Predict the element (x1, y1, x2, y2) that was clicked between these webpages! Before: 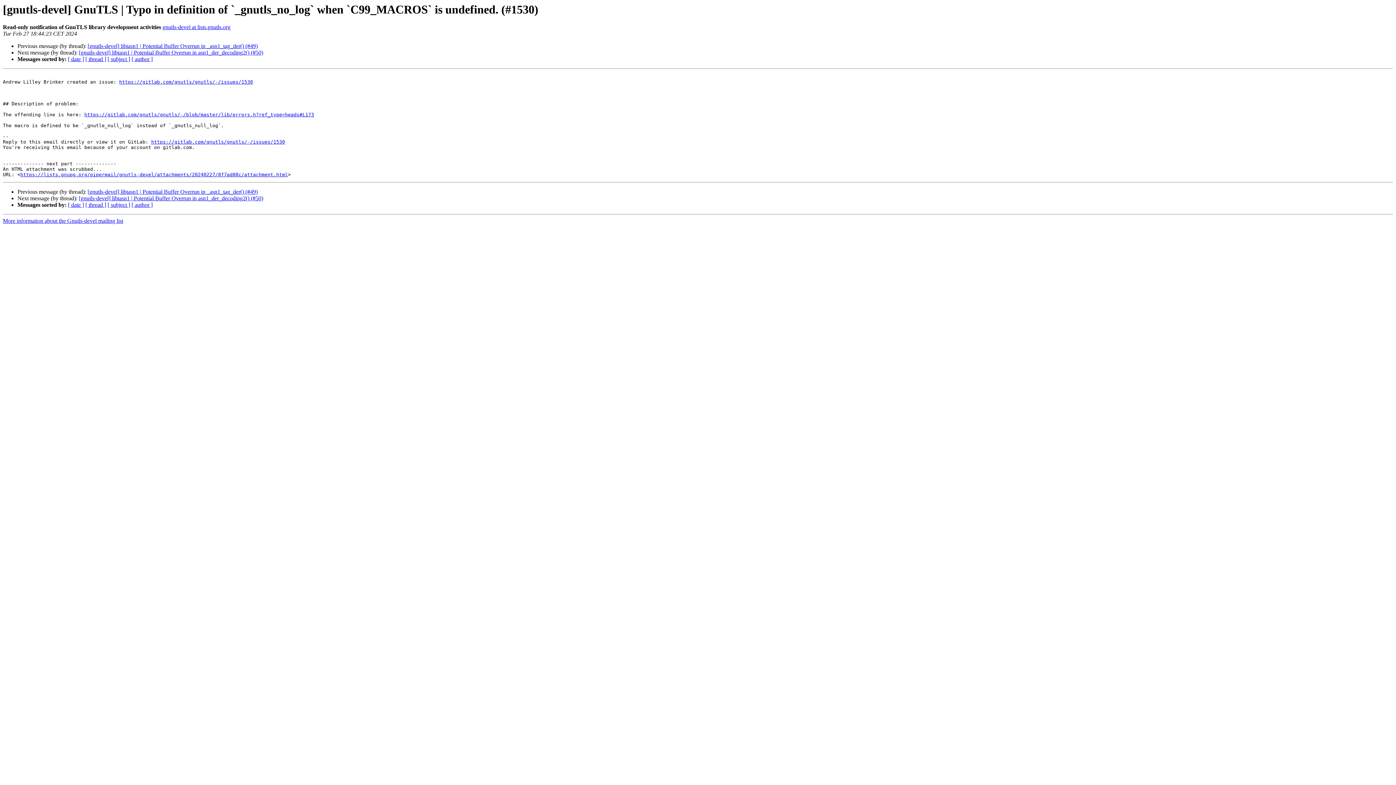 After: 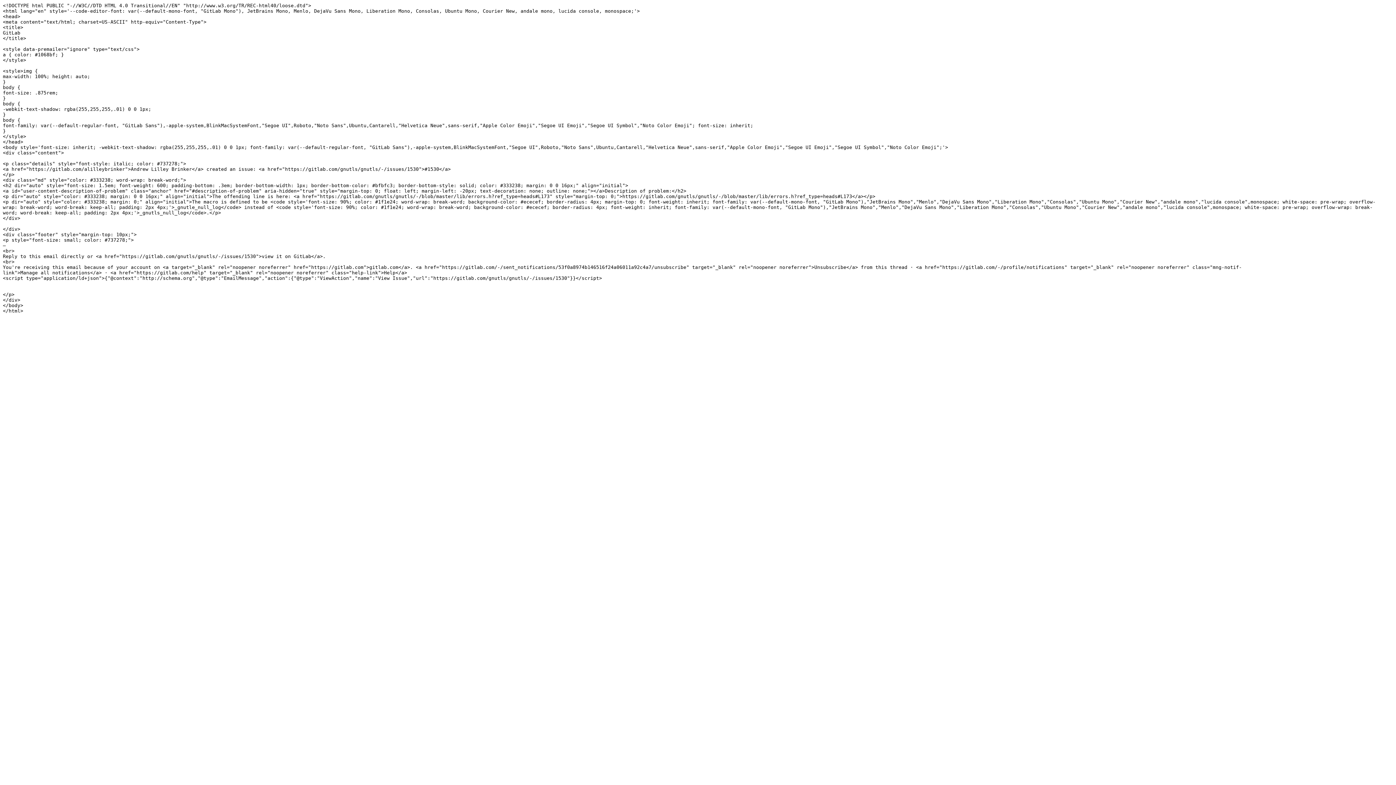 Action: bbox: (20, 172, 288, 177) label: https://lists.gnupg.org/pipermail/gnutls-devel/attachments/20240227/8f7ad88c/attachment.html